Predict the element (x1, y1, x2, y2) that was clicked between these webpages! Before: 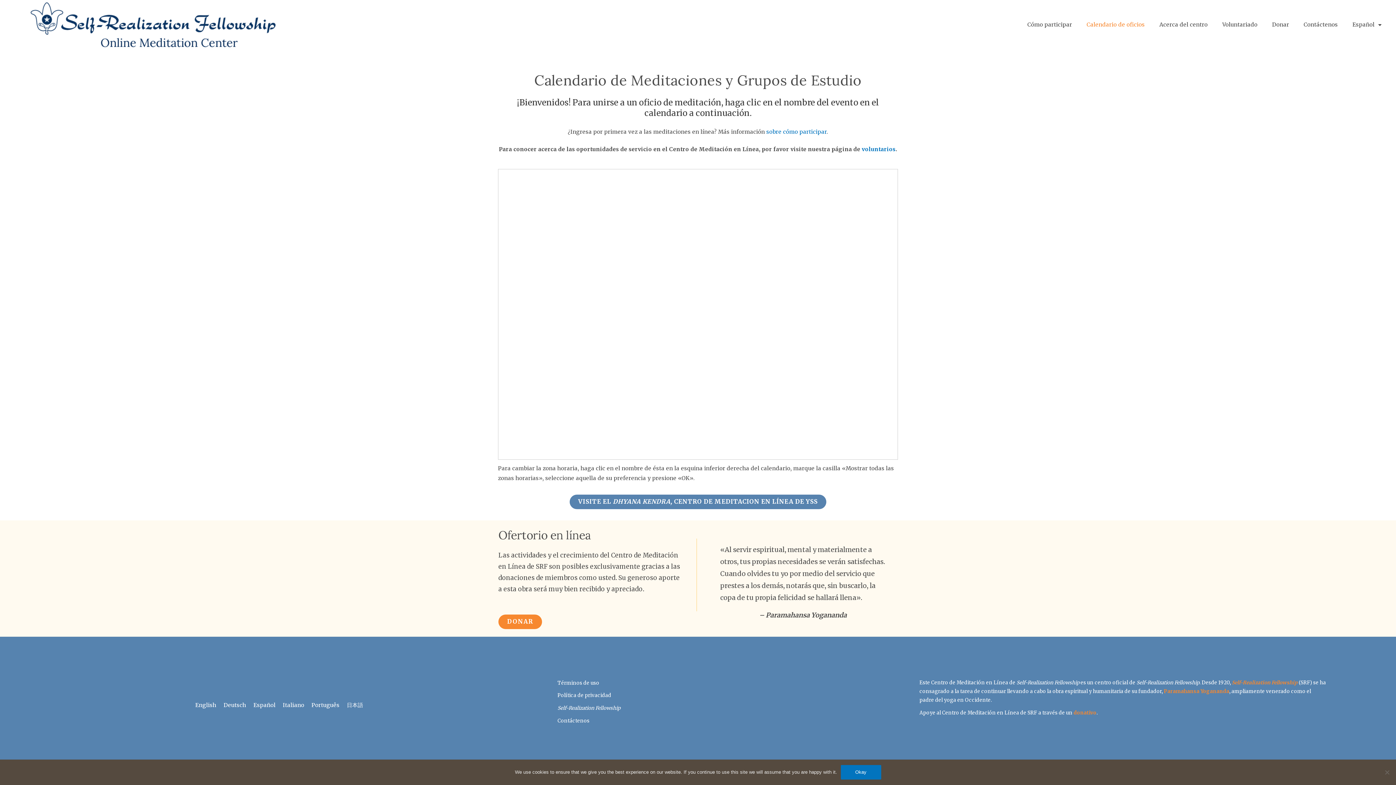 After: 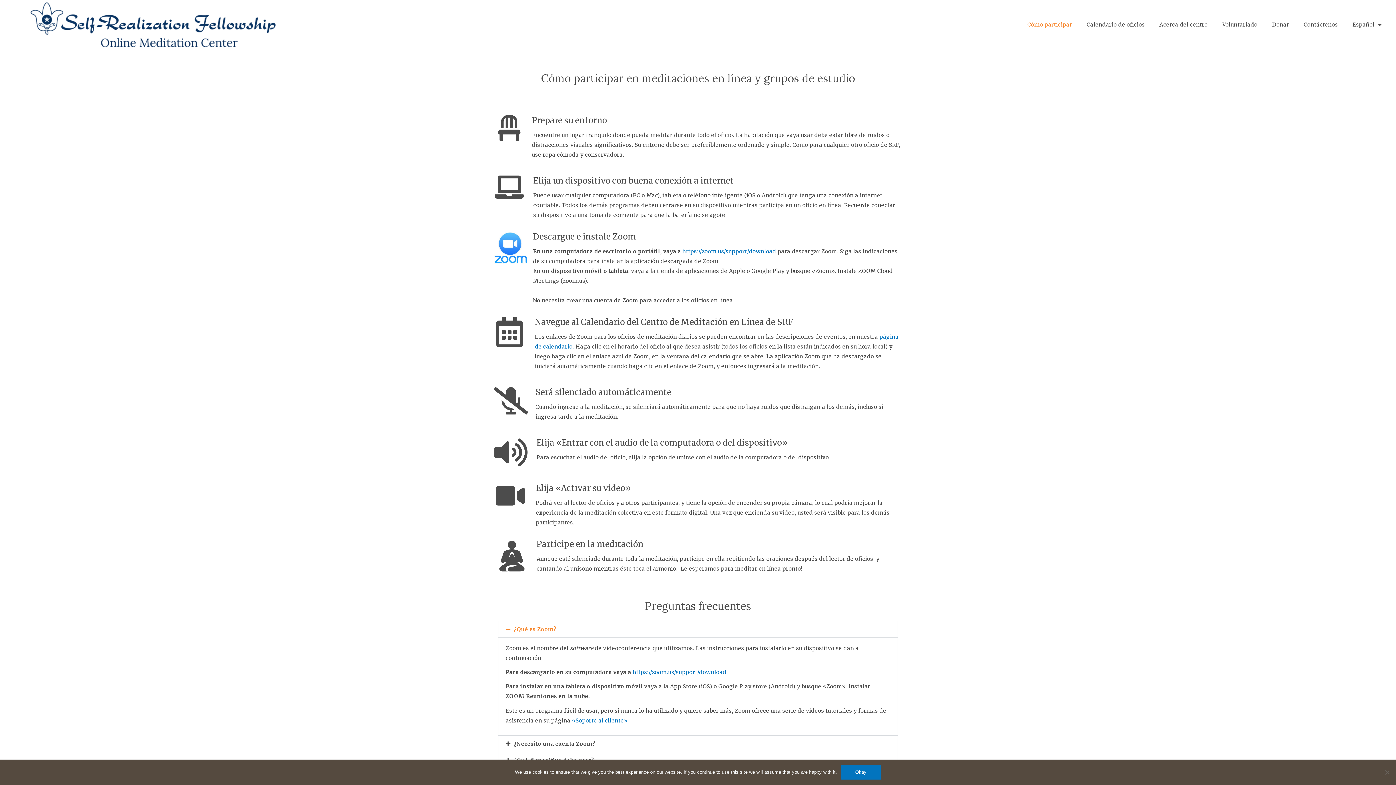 Action: label: Cómo participar bbox: (1020, 16, 1079, 33)